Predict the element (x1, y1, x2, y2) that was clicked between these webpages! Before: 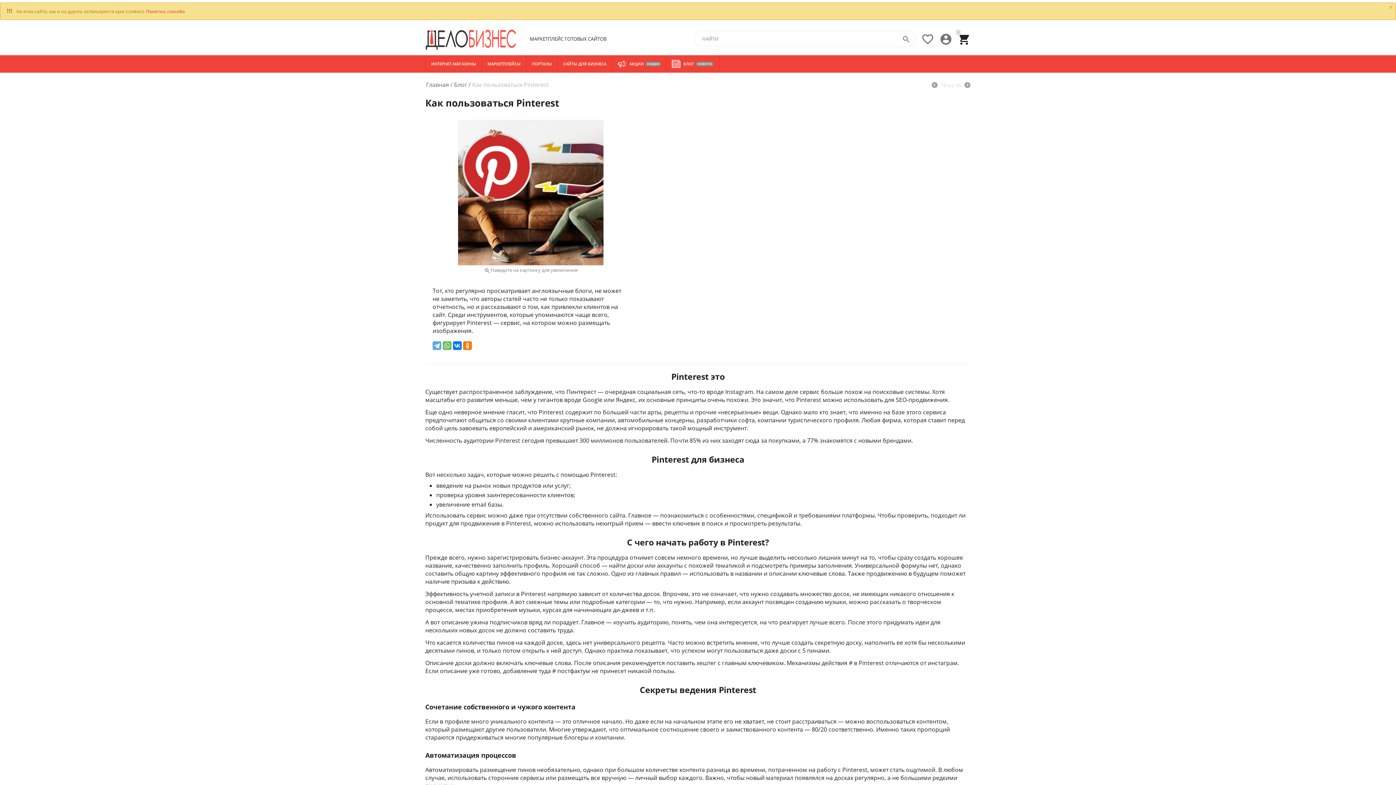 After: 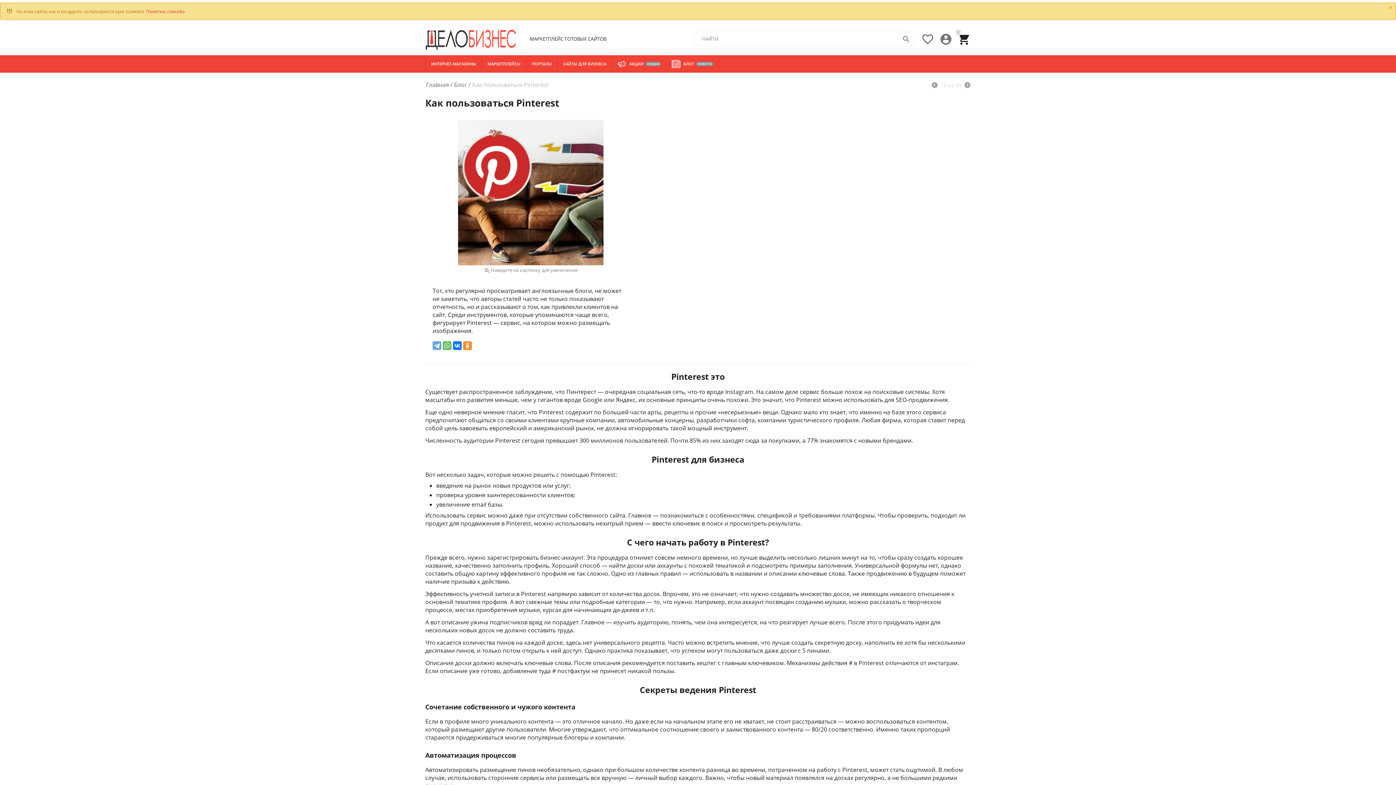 Action: bbox: (463, 341, 472, 350)